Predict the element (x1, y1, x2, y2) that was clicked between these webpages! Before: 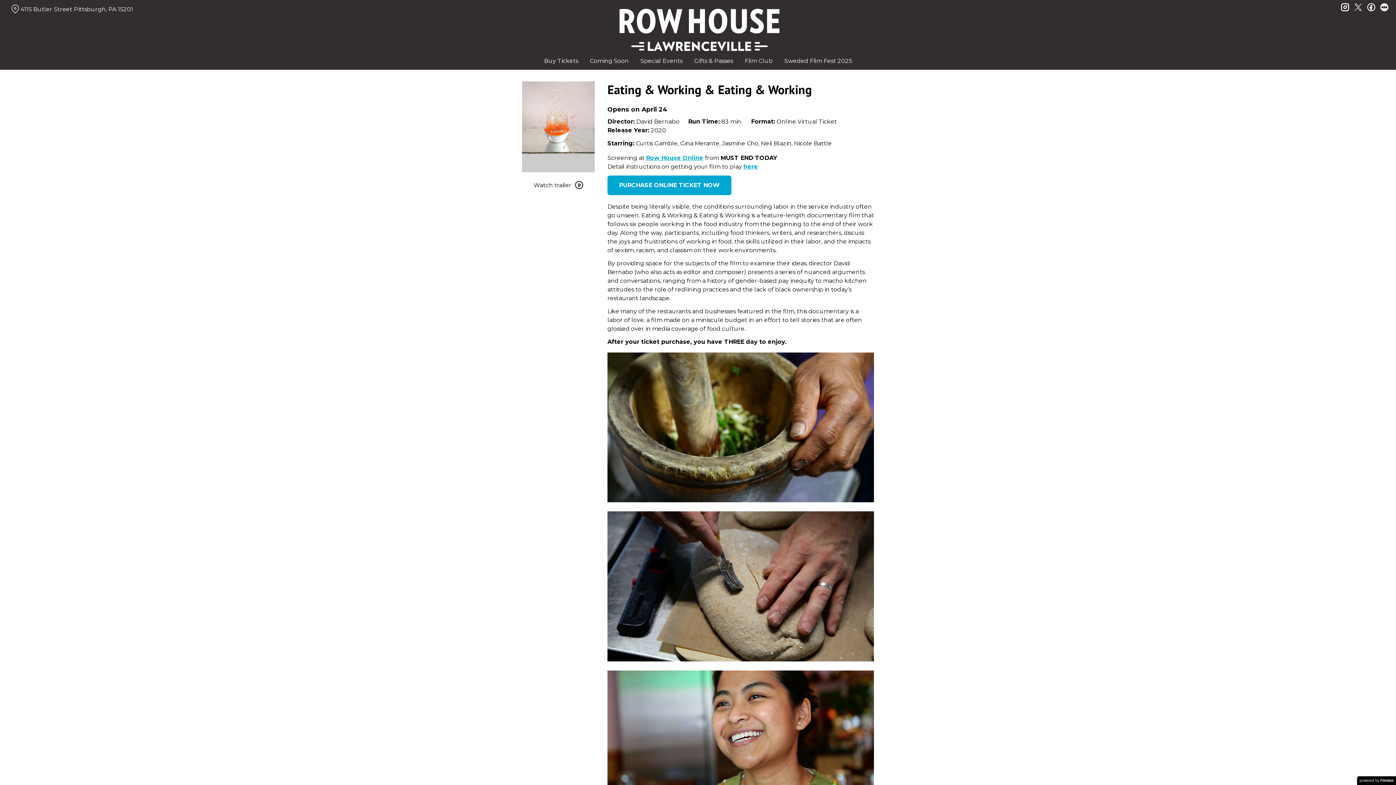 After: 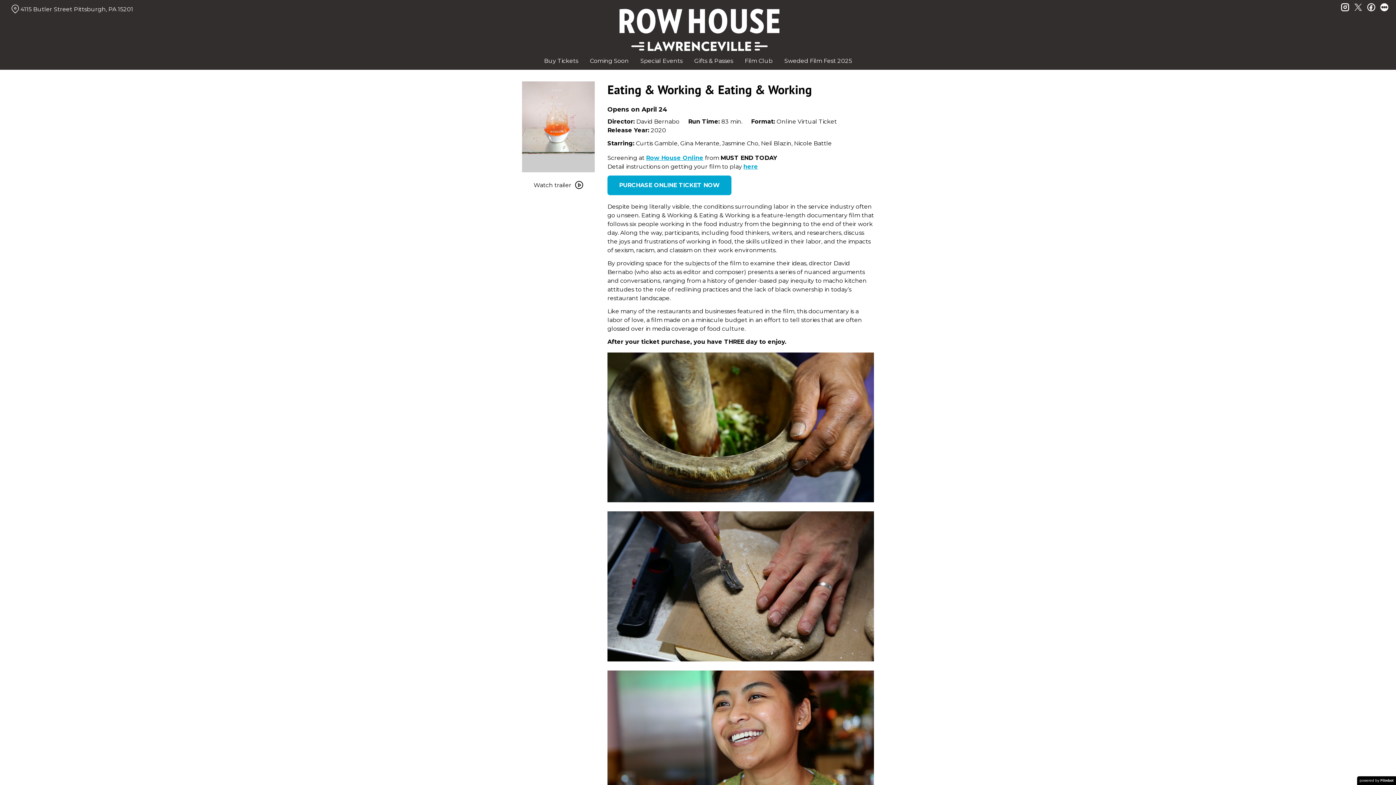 Action: label: Row House Online bbox: (646, 154, 703, 161)